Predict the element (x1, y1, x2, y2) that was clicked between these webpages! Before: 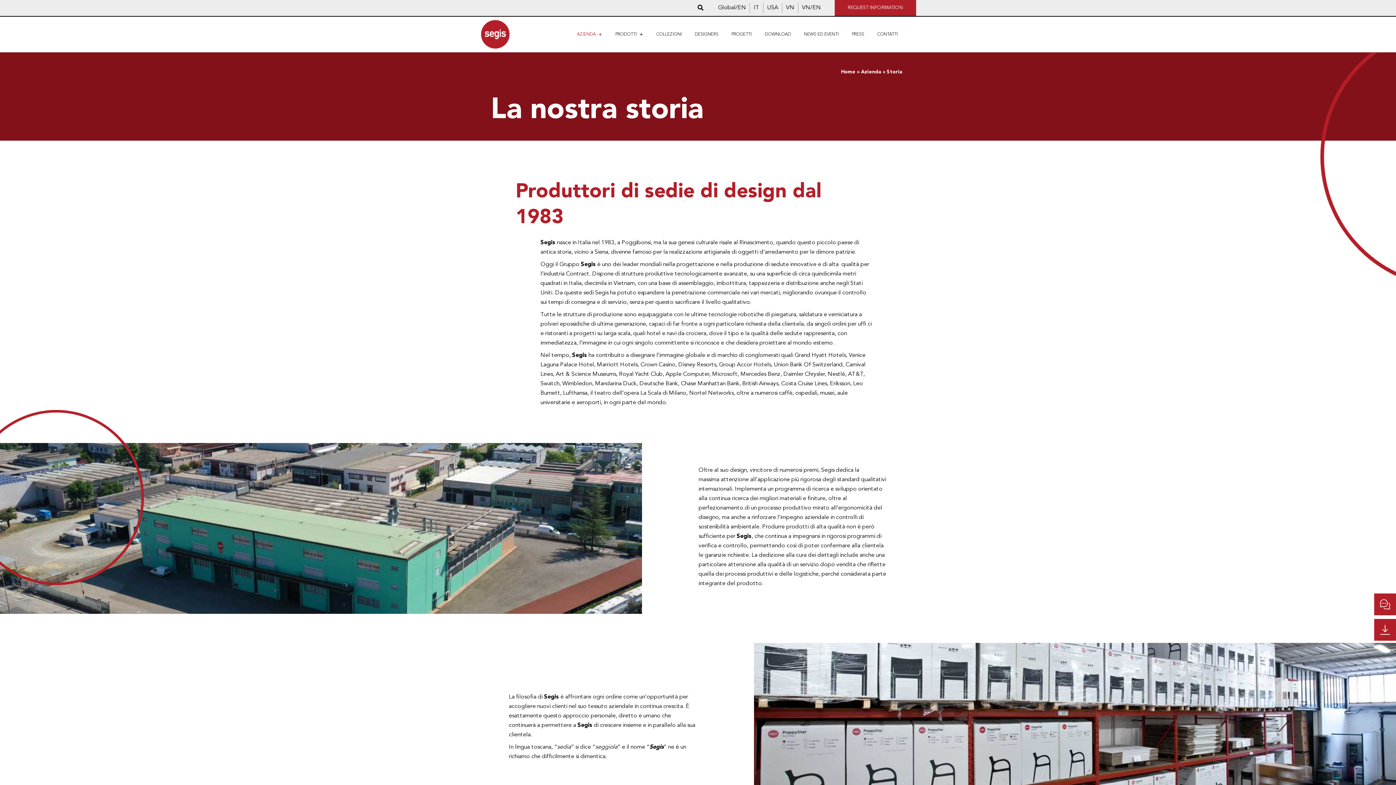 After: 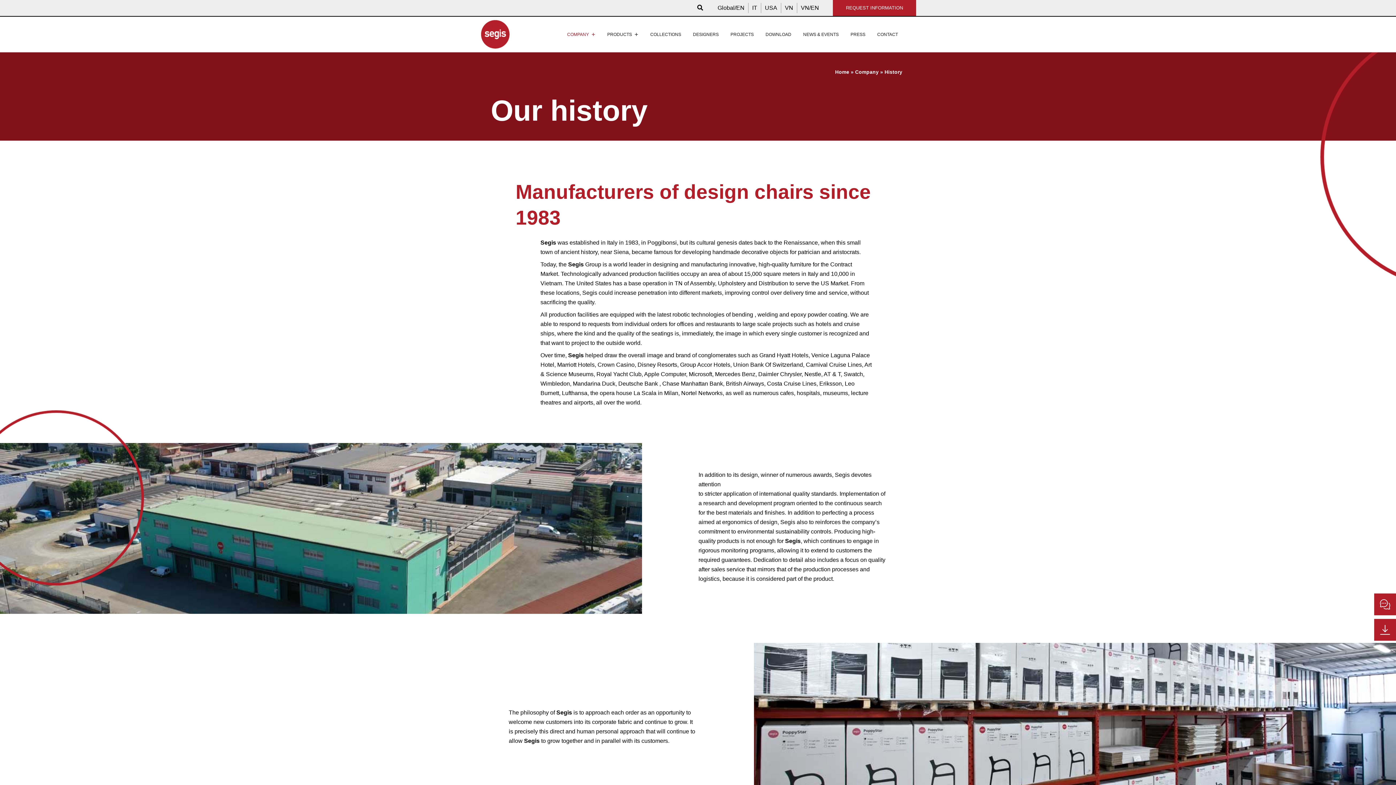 Action: bbox: (714, 3, 749, 12) label: Global/EN